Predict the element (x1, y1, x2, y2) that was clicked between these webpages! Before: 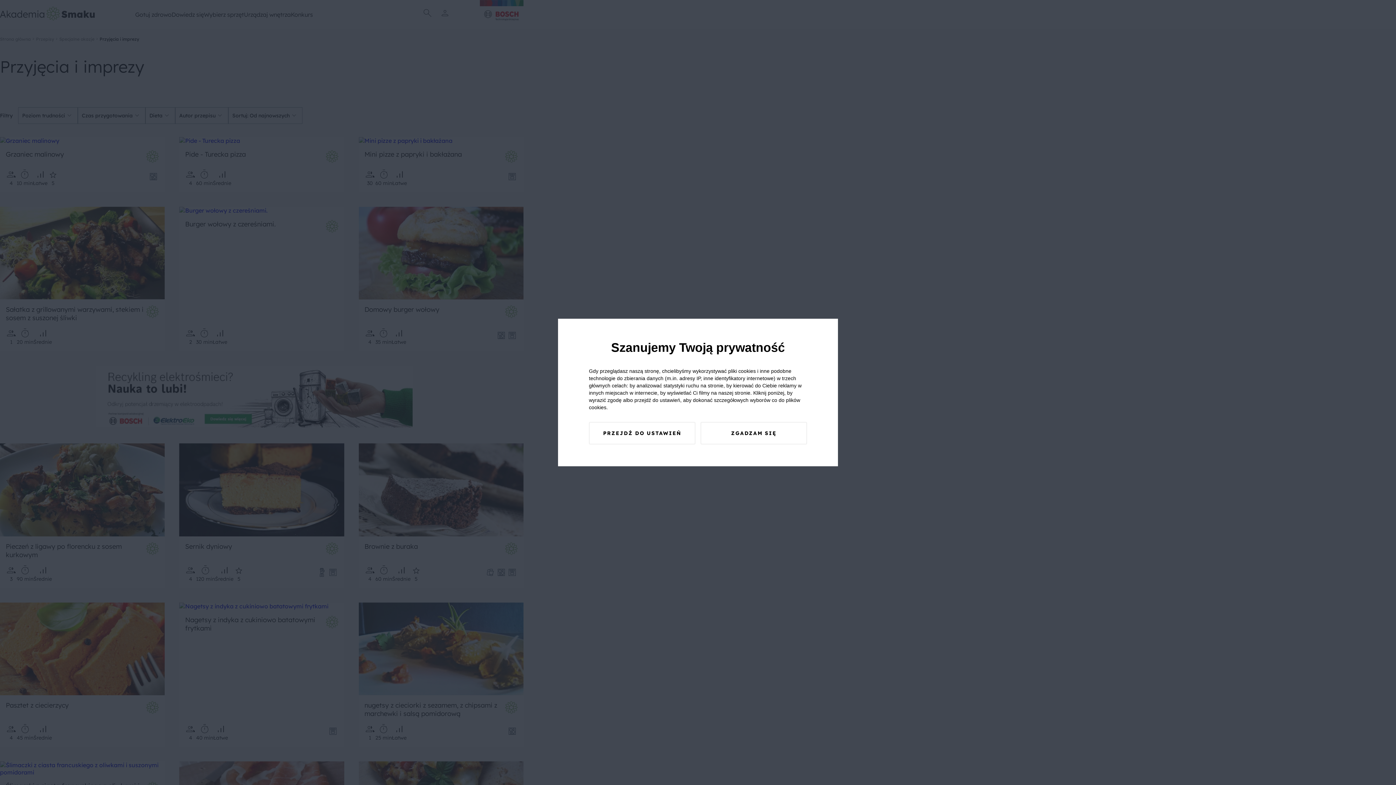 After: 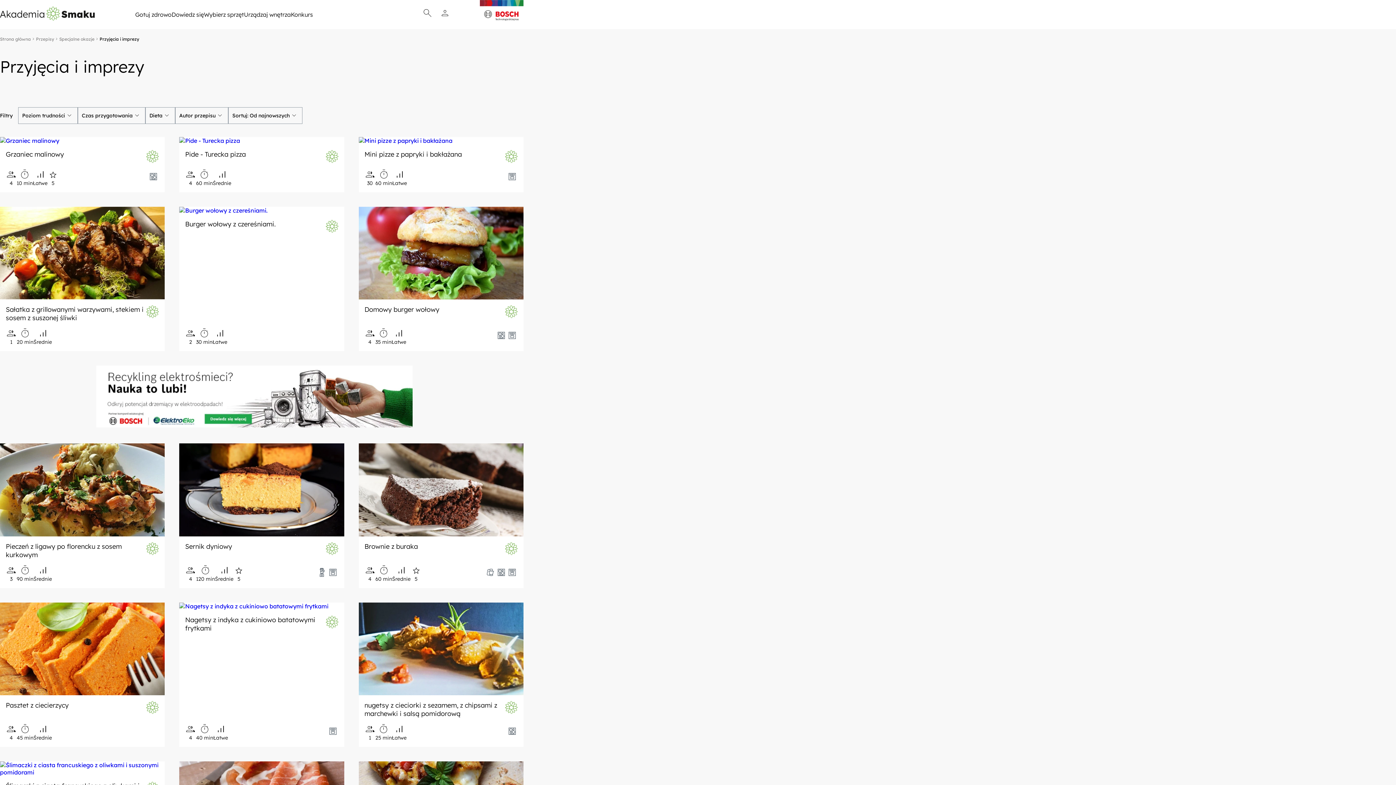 Action: label: ZGADZAM SIĘ bbox: (700, 422, 807, 444)